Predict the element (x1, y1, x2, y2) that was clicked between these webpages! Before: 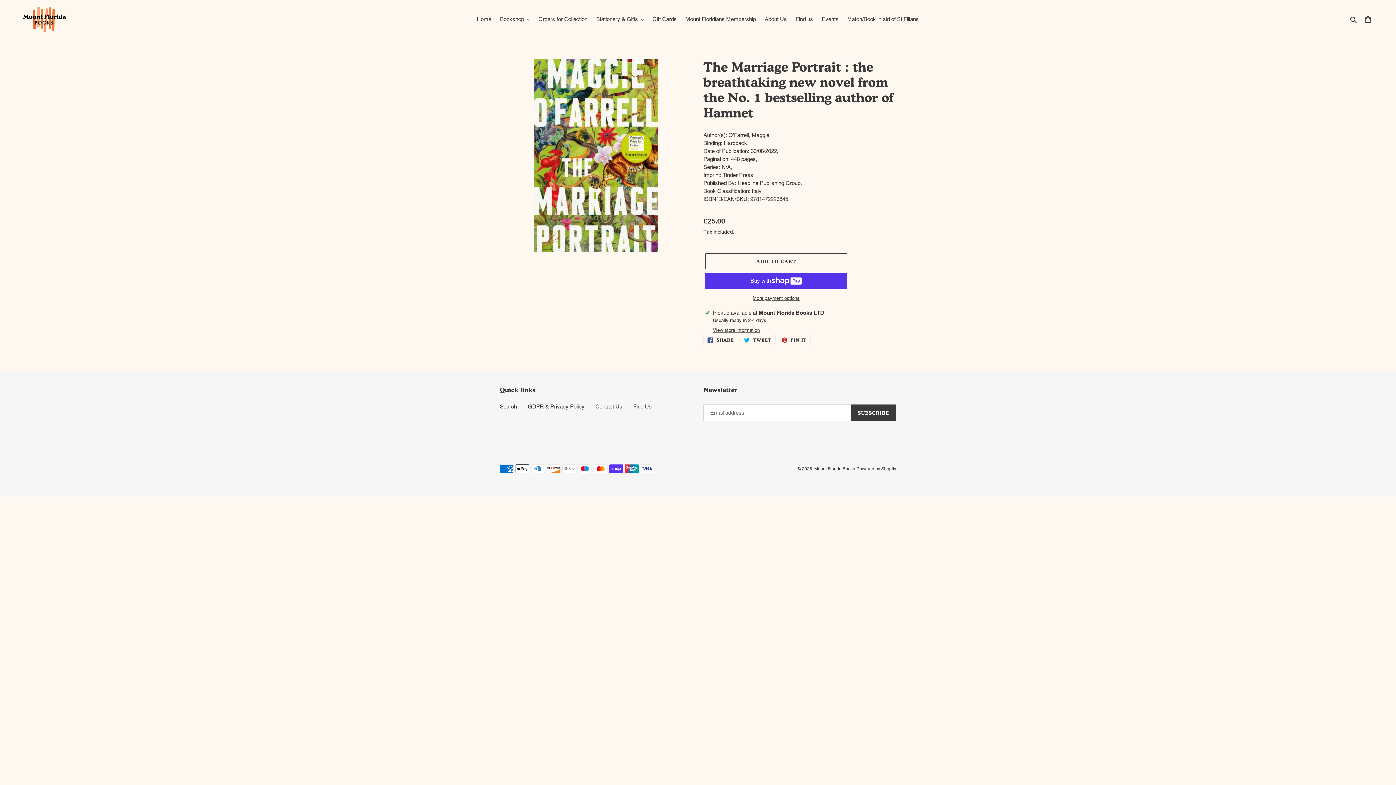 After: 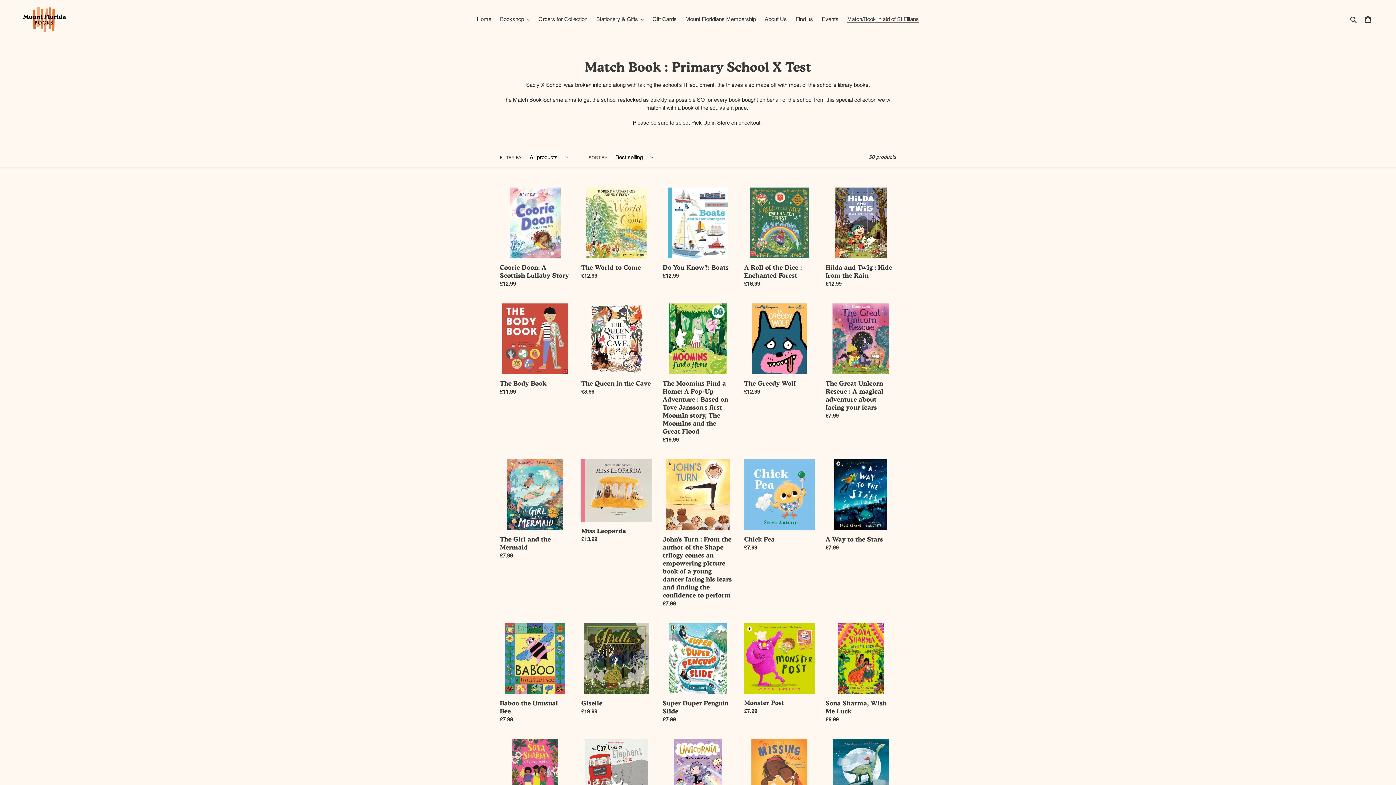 Action: label: Match/Book in aid of St Fillans bbox: (843, 14, 922, 24)